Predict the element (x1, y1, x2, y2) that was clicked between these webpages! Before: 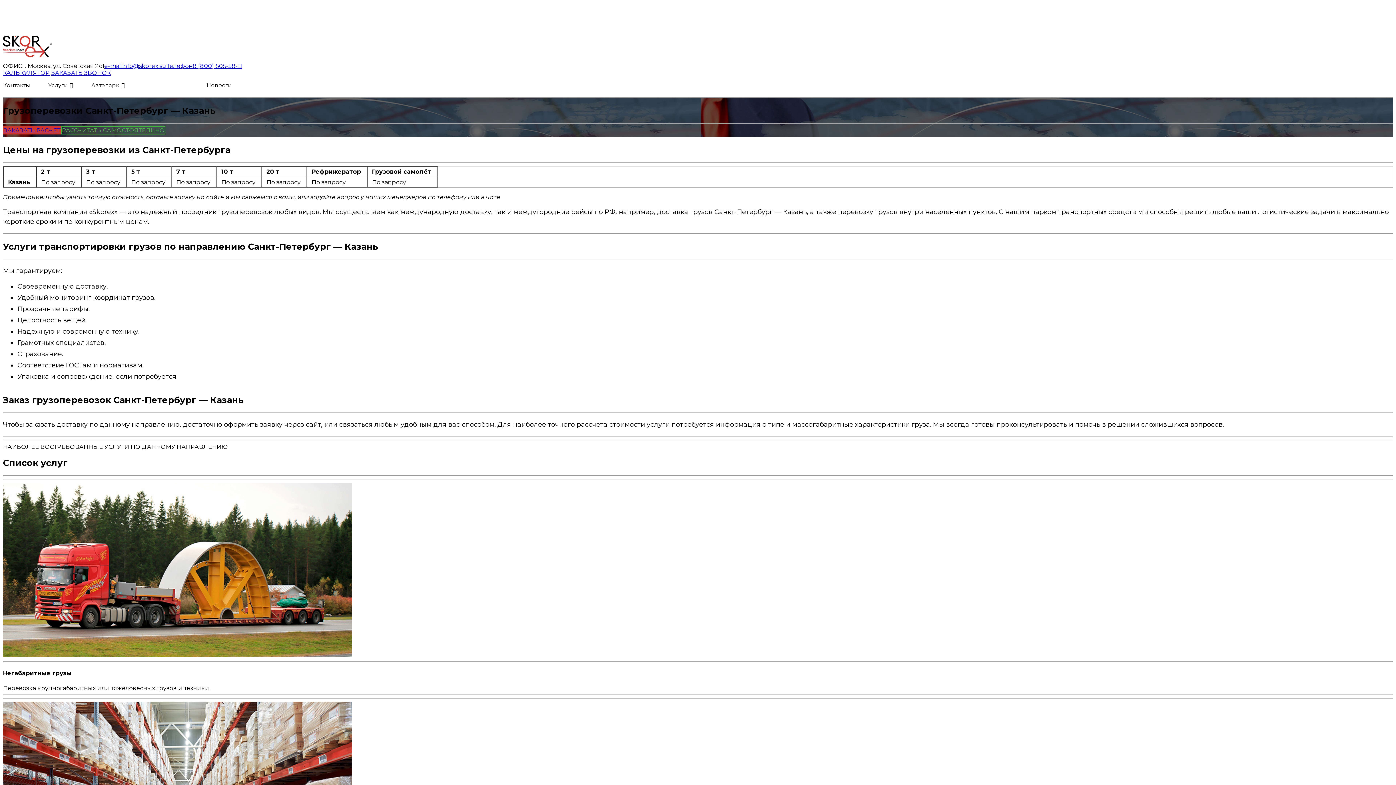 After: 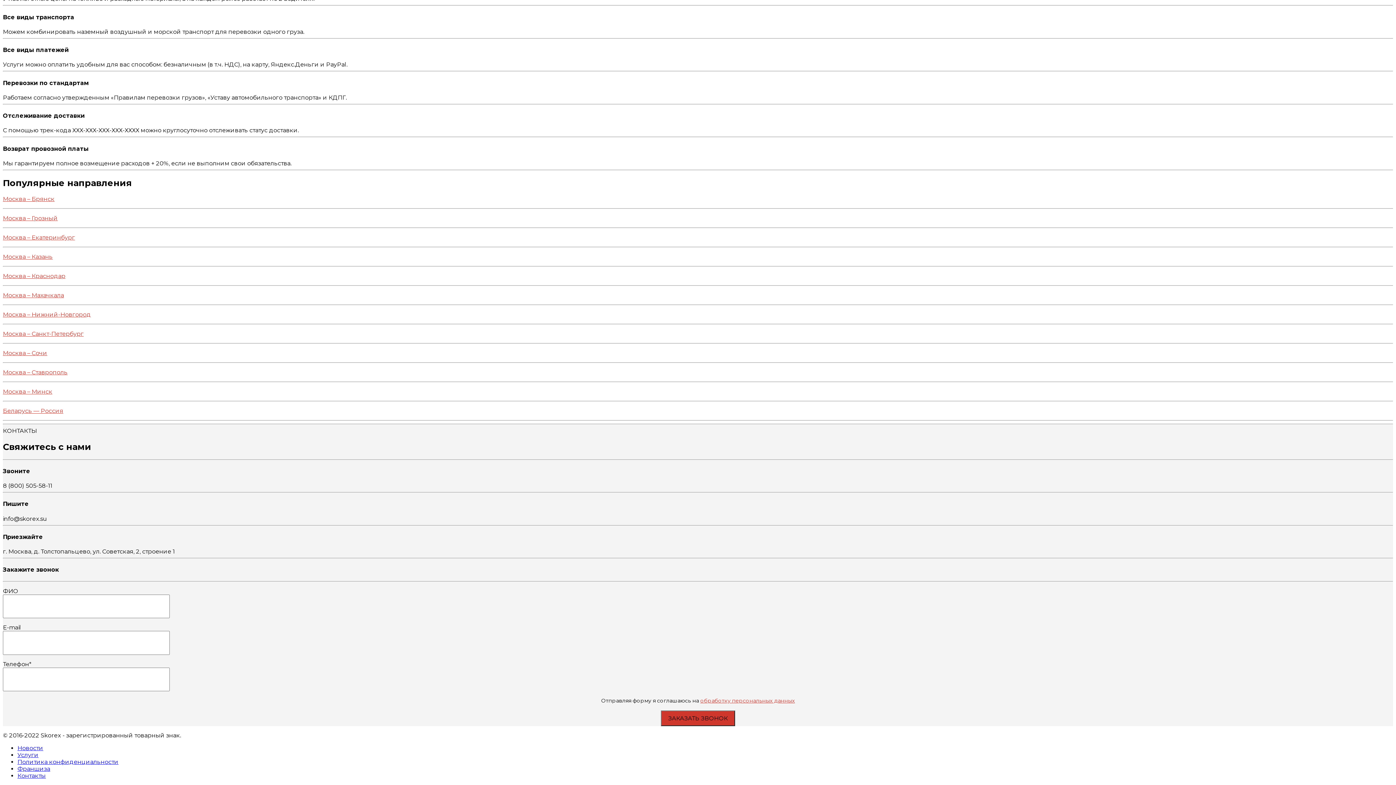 Action: bbox: (2, 126, 61, 134) label: ЗАКАЗАТЬ РАСЧЕТ